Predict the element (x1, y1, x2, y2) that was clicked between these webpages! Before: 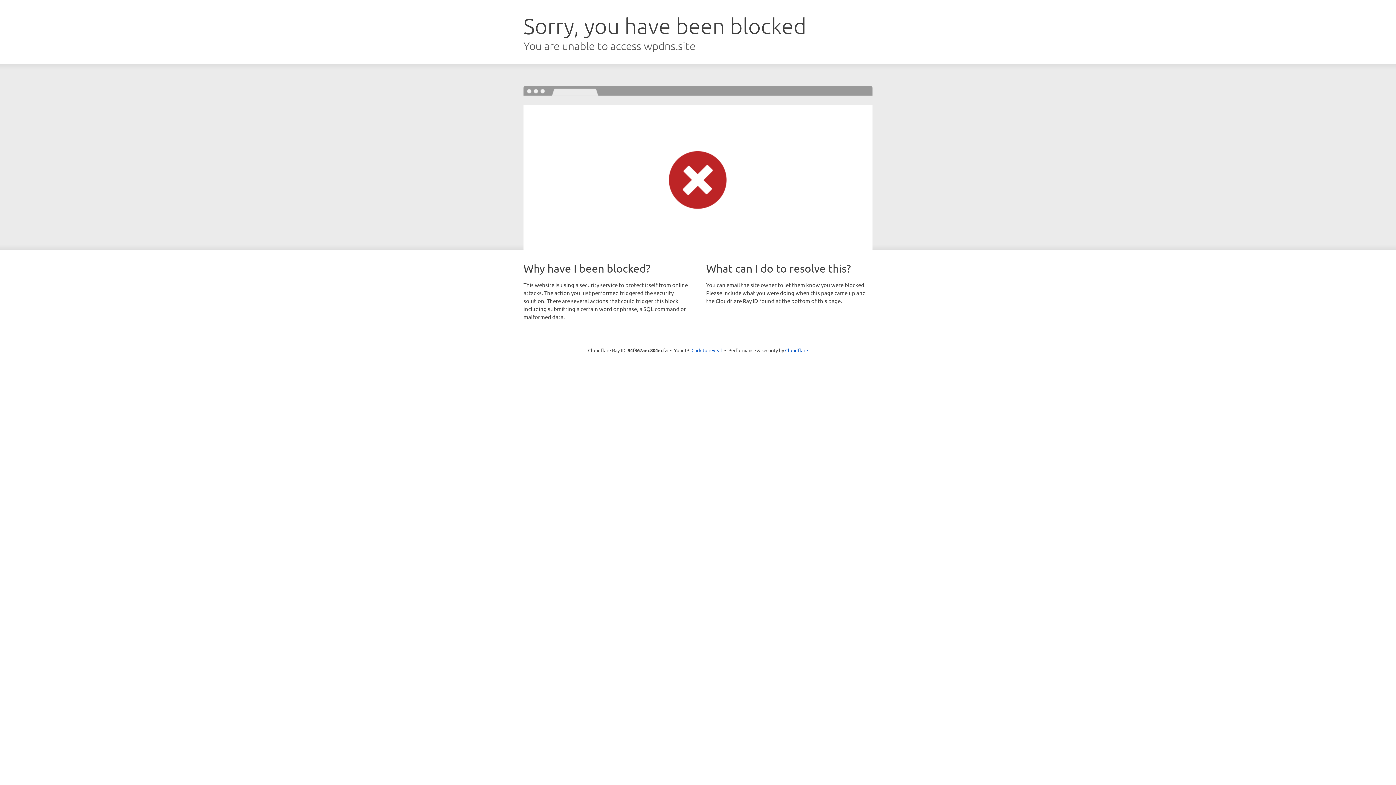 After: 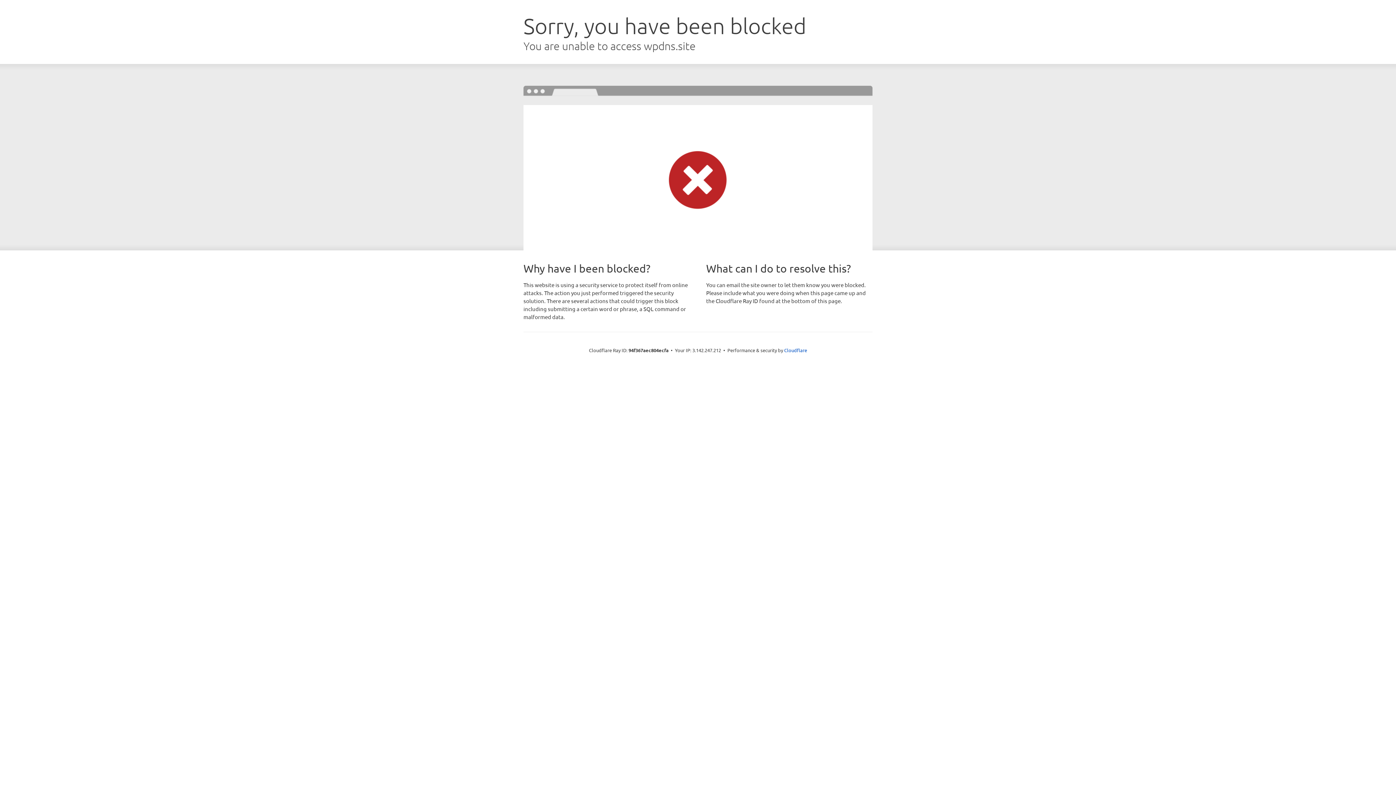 Action: label: Click to reveal bbox: (691, 346, 722, 353)